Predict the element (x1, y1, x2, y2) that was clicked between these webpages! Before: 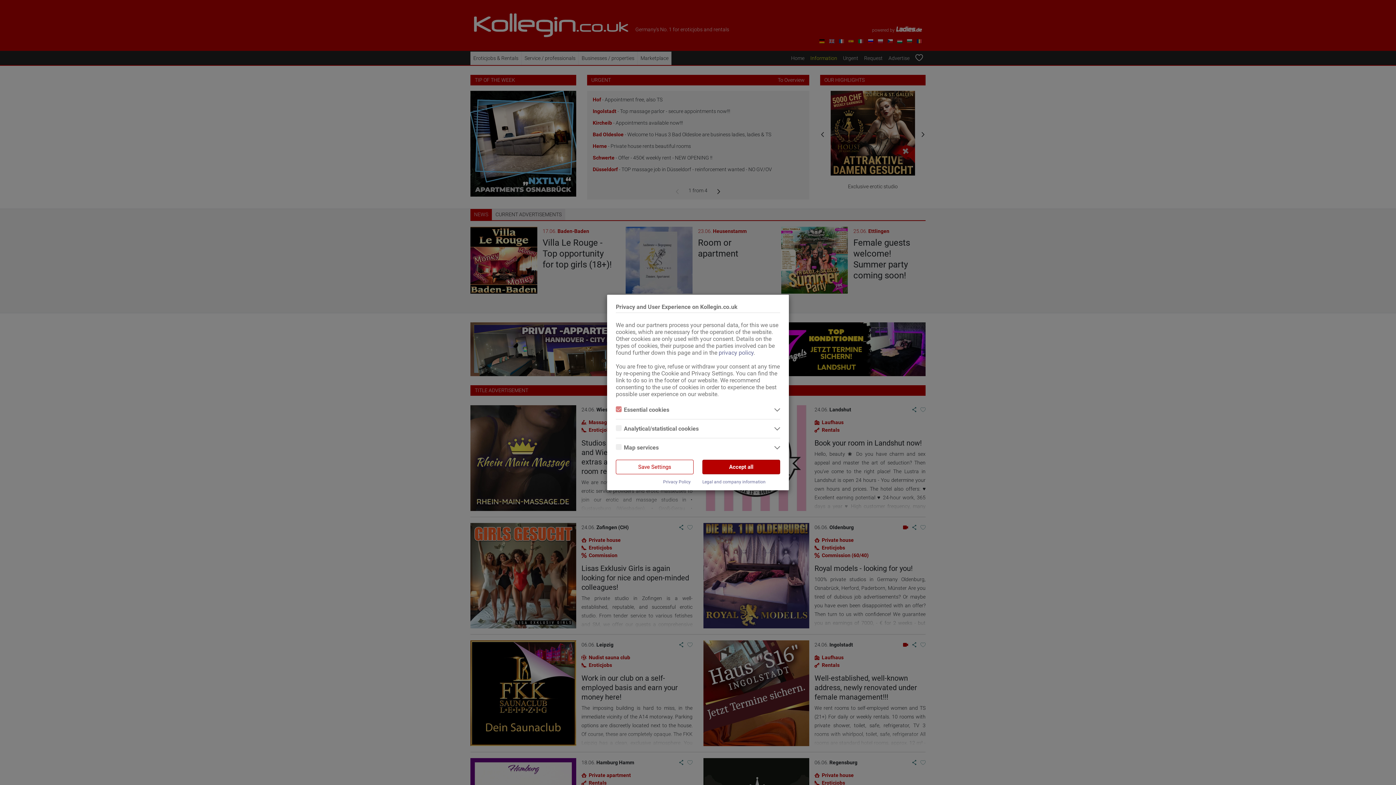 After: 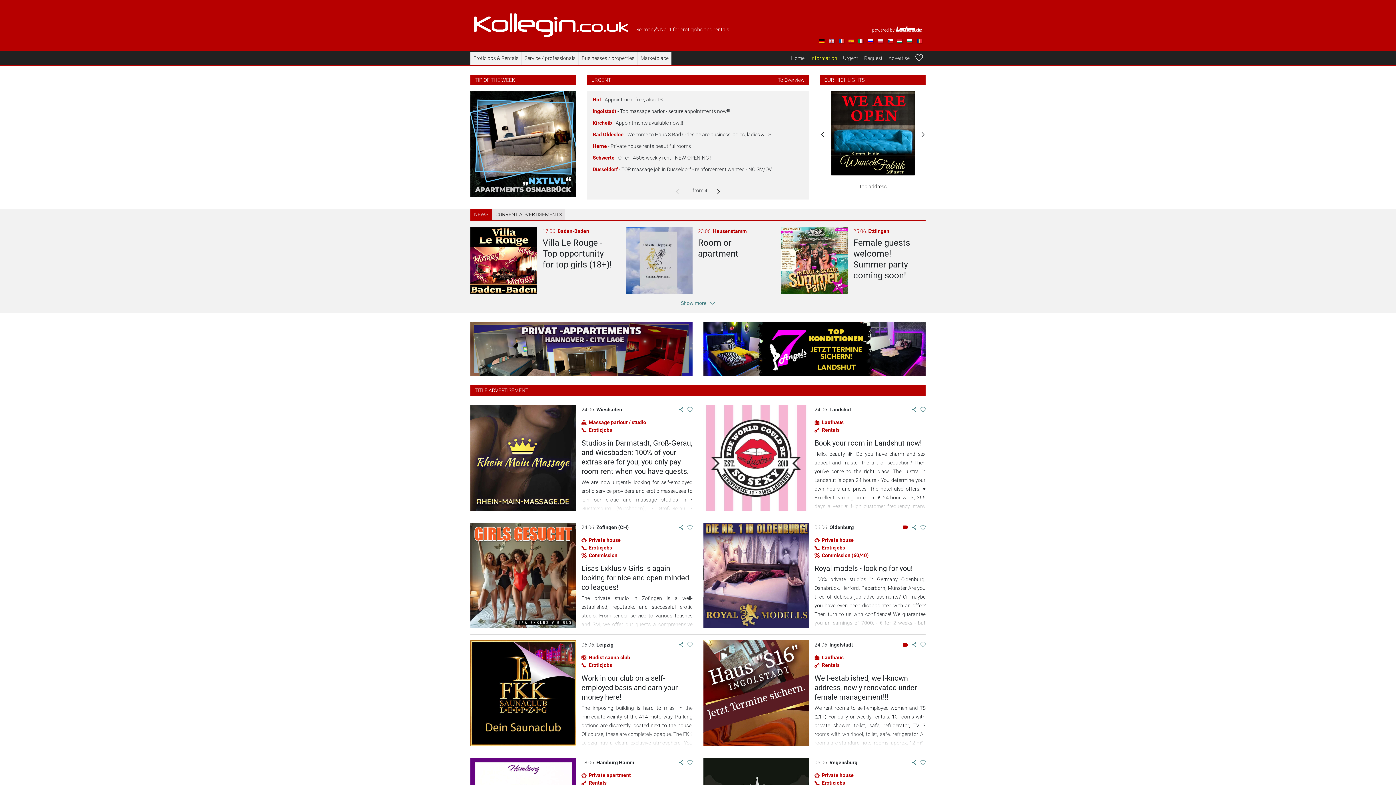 Action: bbox: (702, 460, 780, 474) label: Accept all